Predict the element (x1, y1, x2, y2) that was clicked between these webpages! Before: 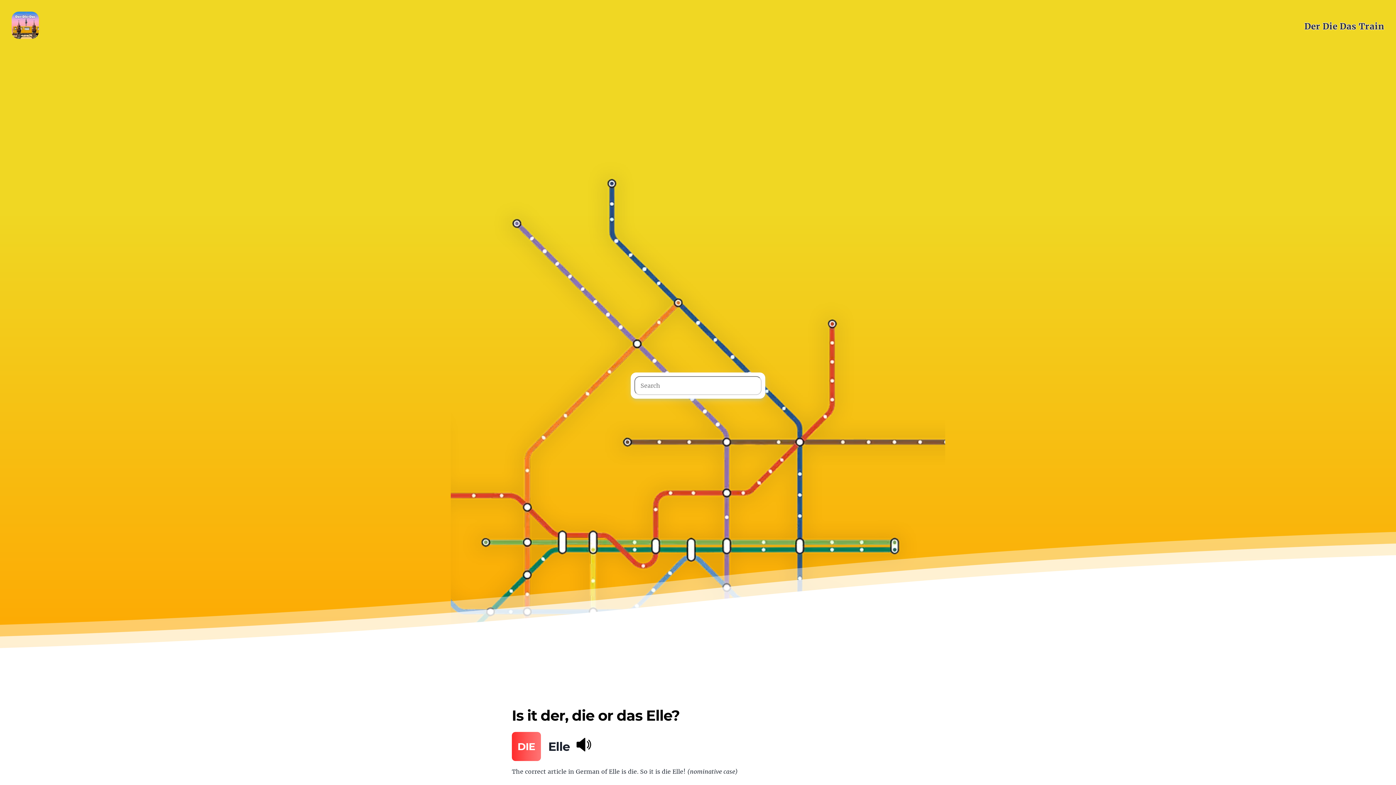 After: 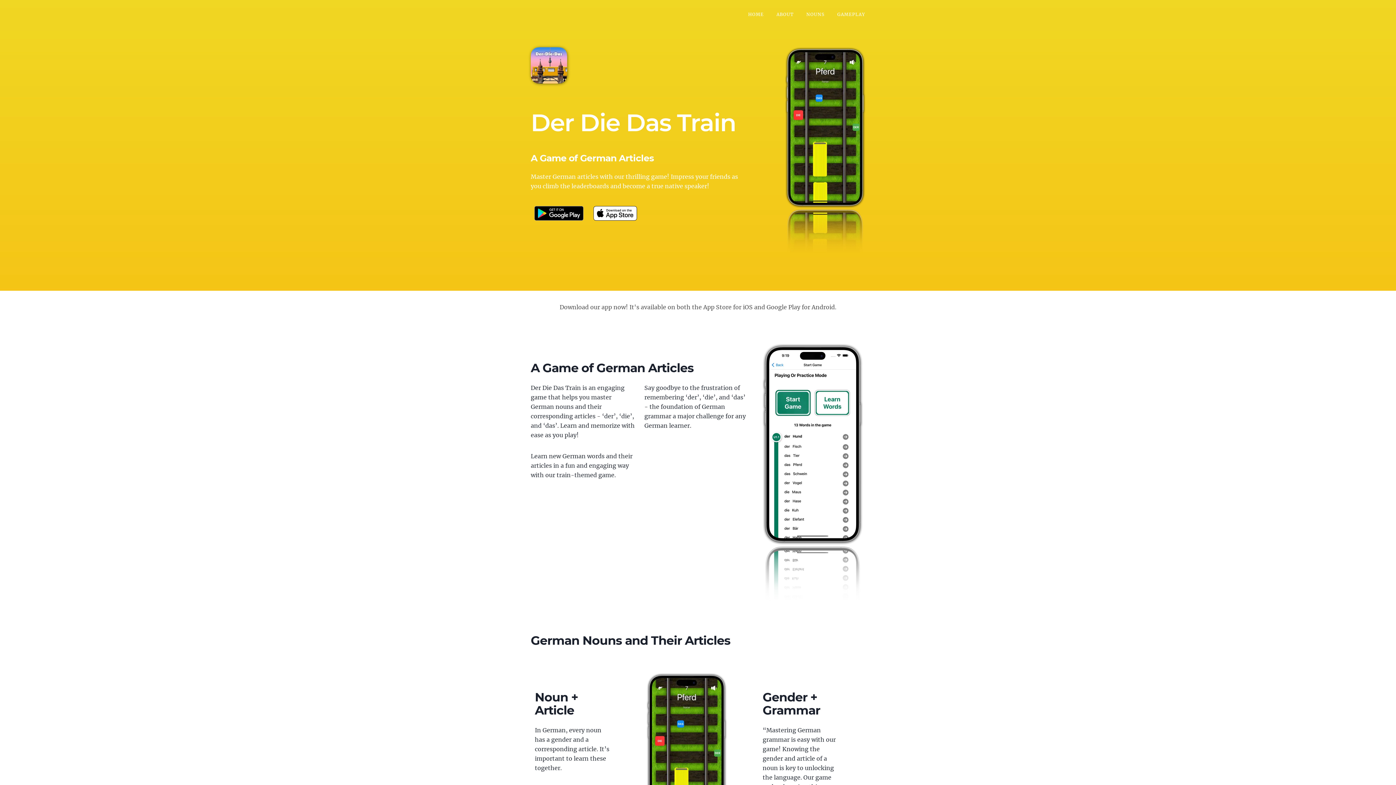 Action: bbox: (11, 11, 46, 41)